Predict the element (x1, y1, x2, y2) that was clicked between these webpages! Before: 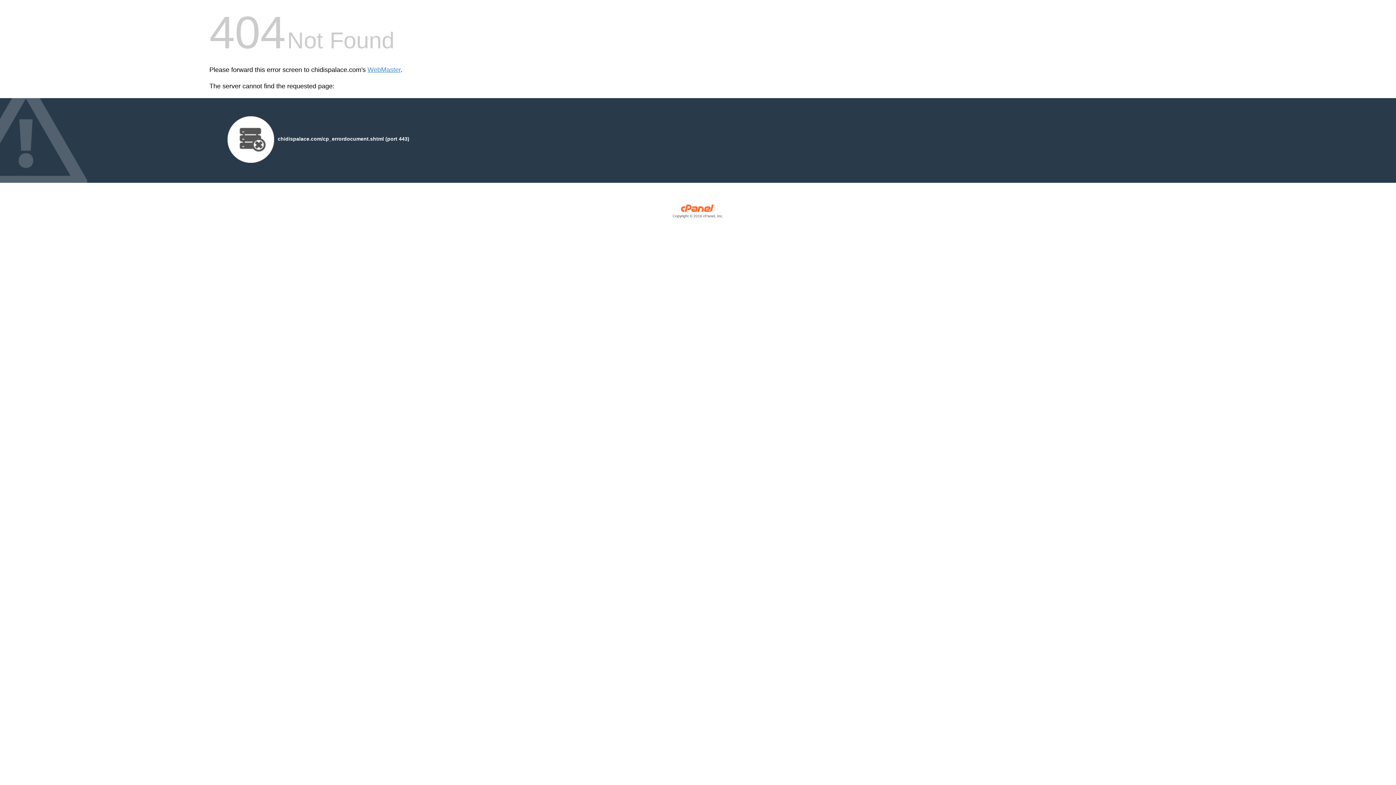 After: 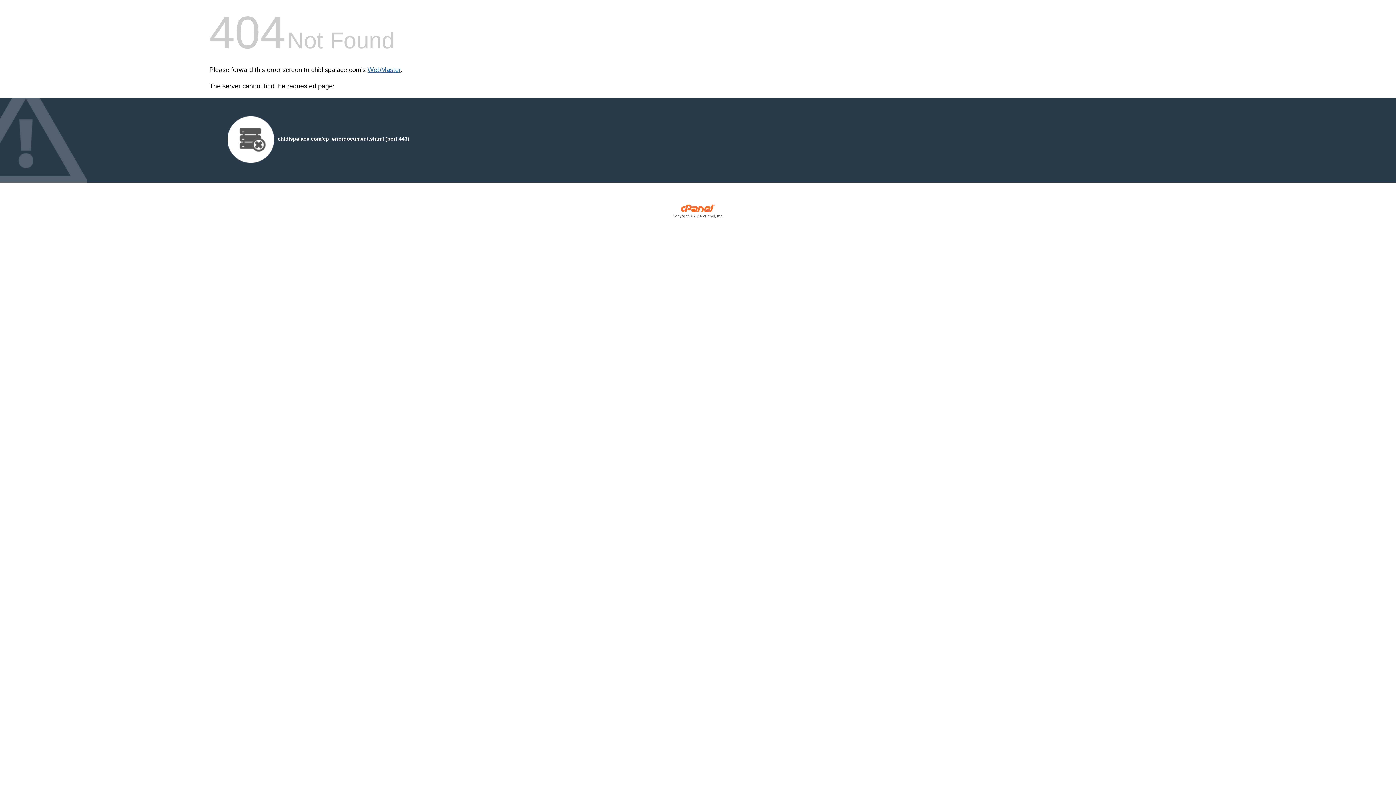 Action: bbox: (367, 66, 400, 73) label: WebMaster